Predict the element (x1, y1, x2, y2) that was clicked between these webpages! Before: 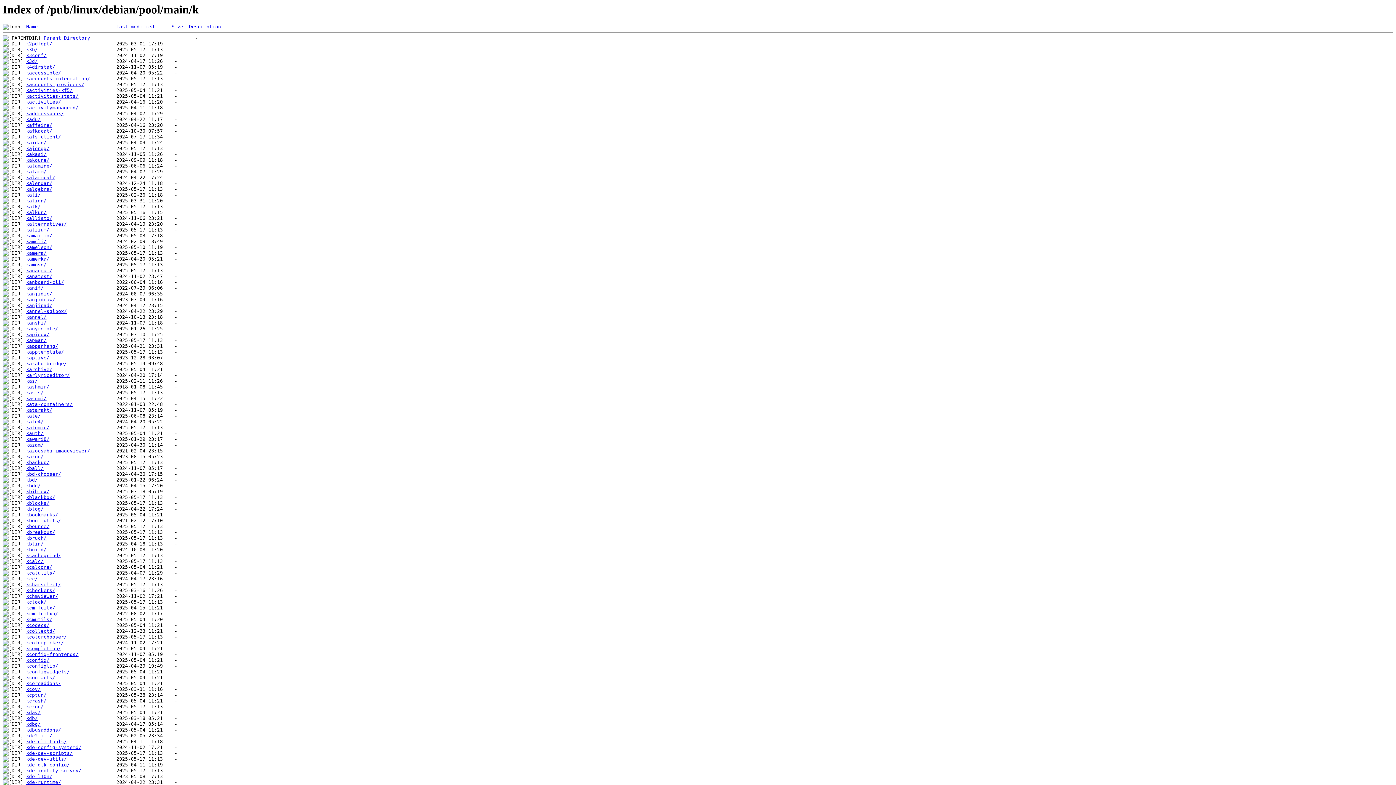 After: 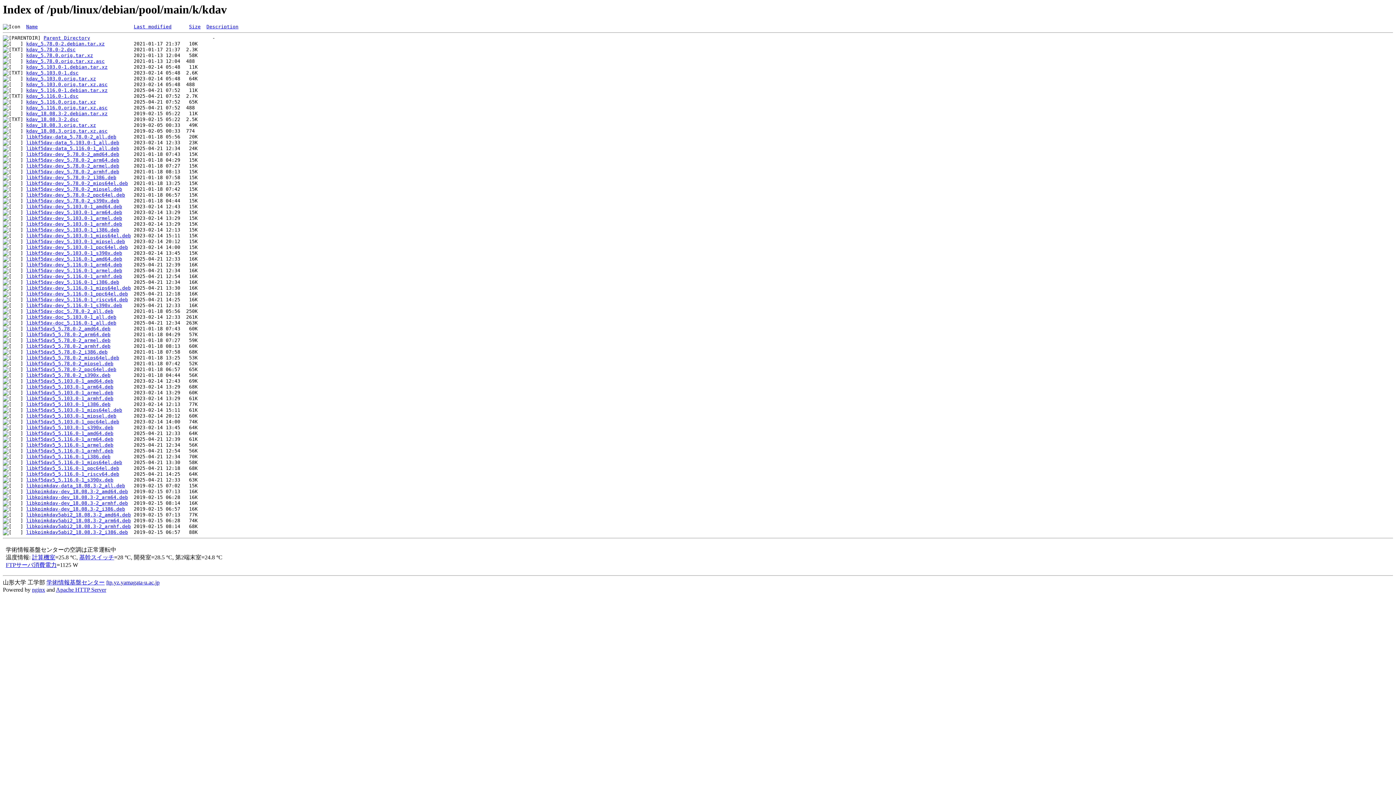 Action: bbox: (26, 710, 40, 715) label: kdav/